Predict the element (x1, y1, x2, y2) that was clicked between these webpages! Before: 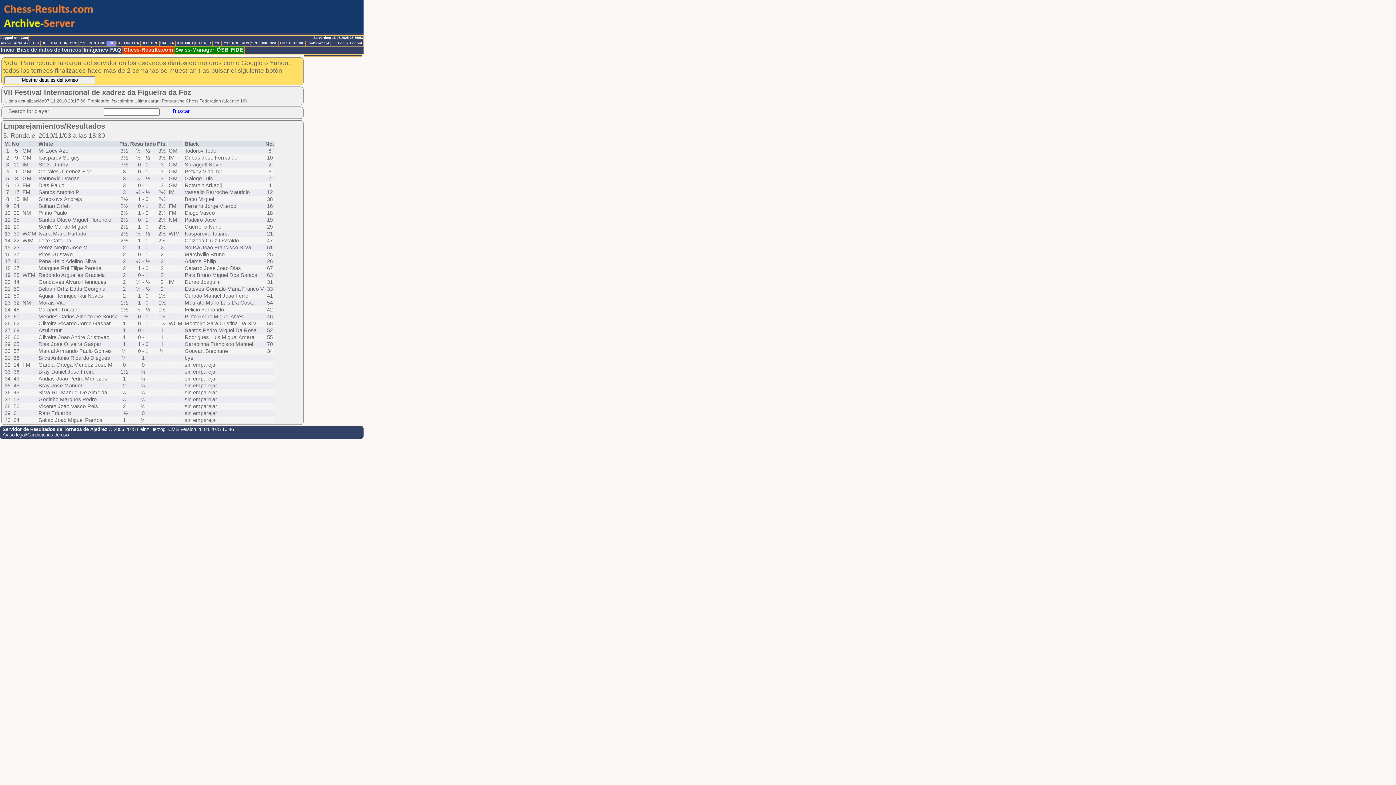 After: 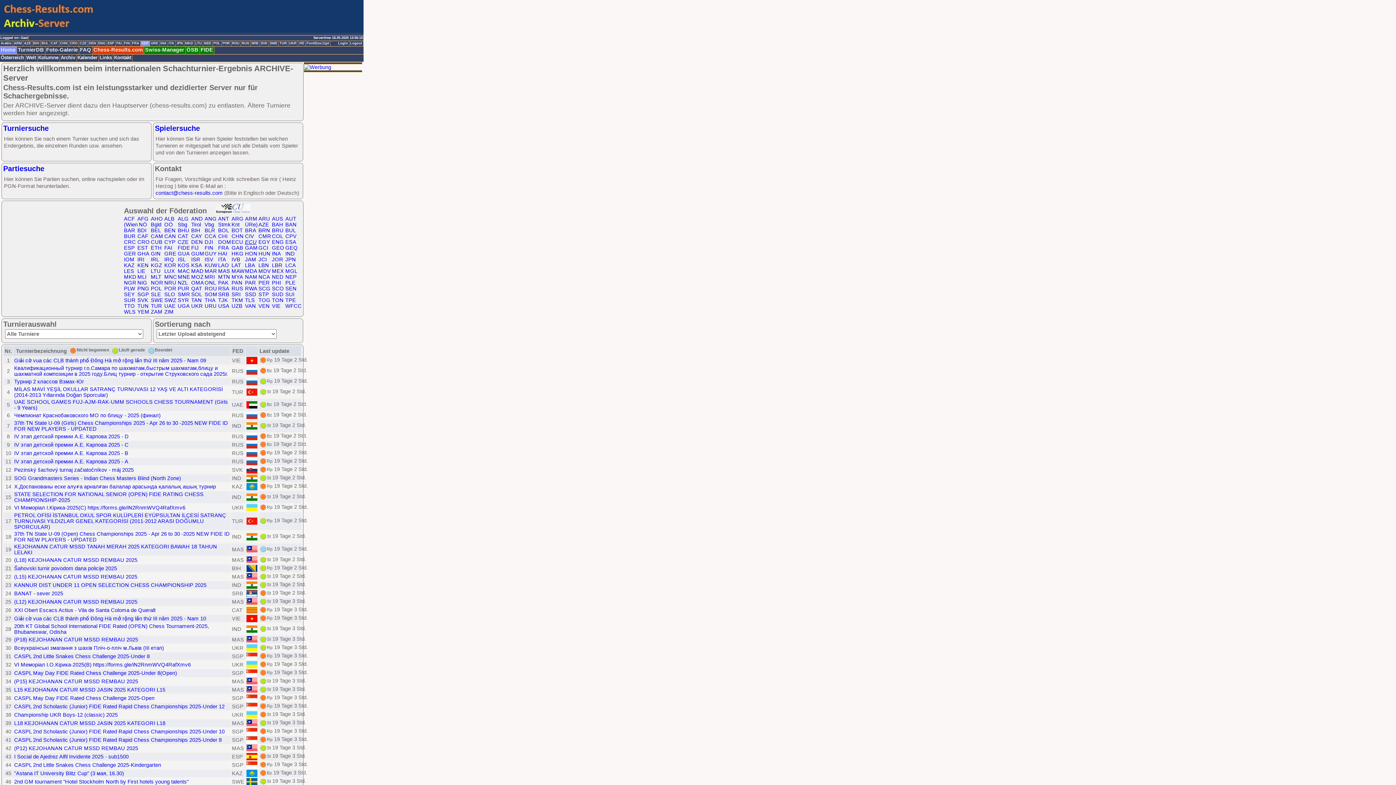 Action: bbox: (140, 41, 150, 46) label: GER